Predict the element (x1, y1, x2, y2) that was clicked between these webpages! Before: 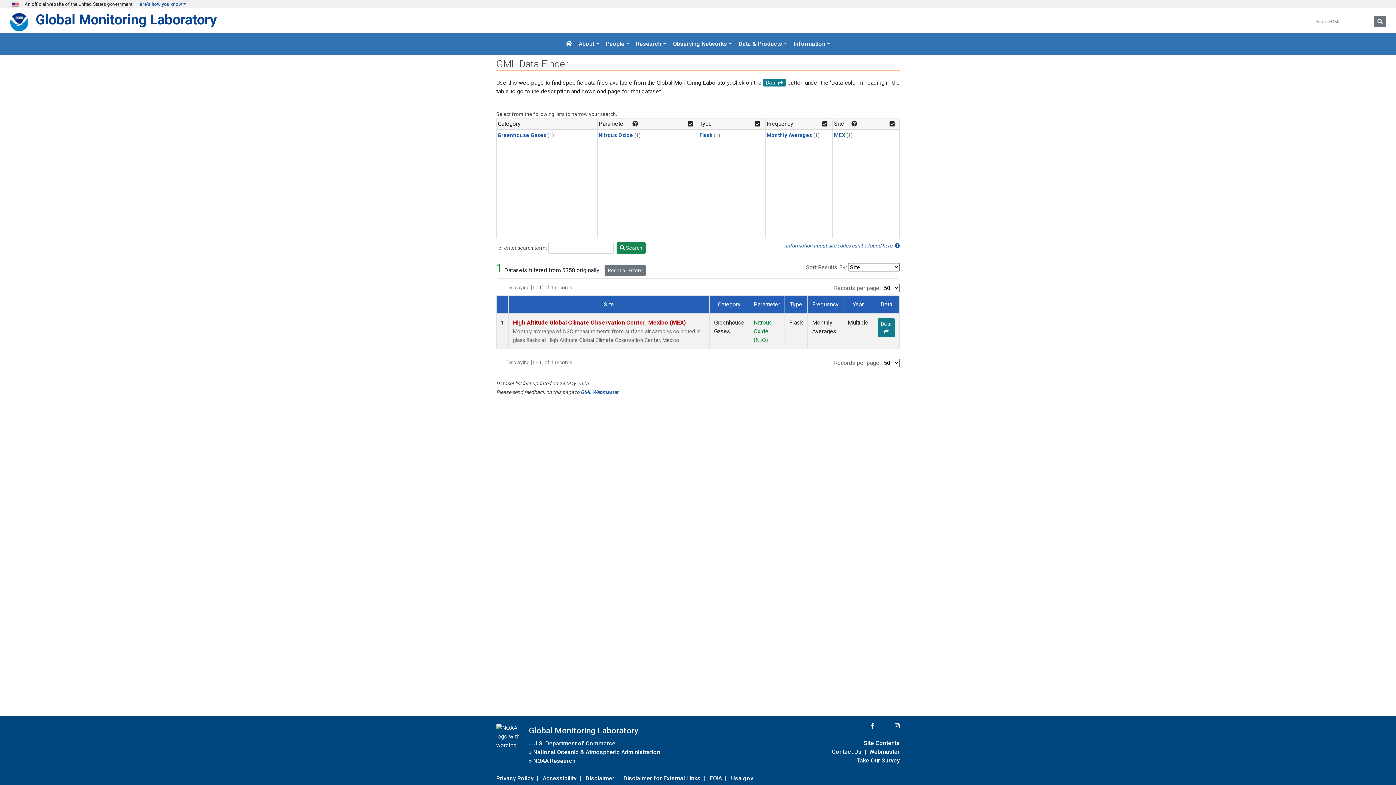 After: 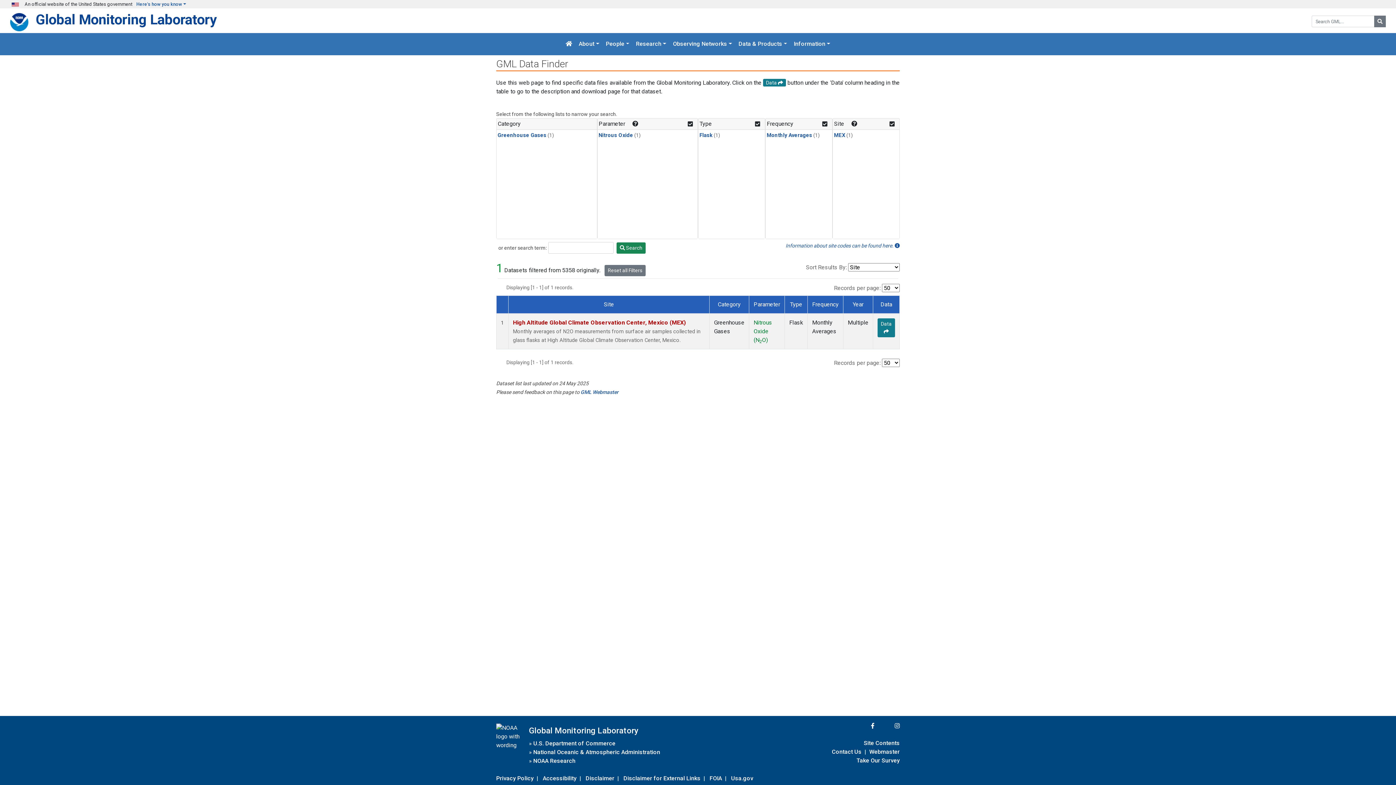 Action: bbox: (598, 132, 633, 138) label: Nitrous Oxide